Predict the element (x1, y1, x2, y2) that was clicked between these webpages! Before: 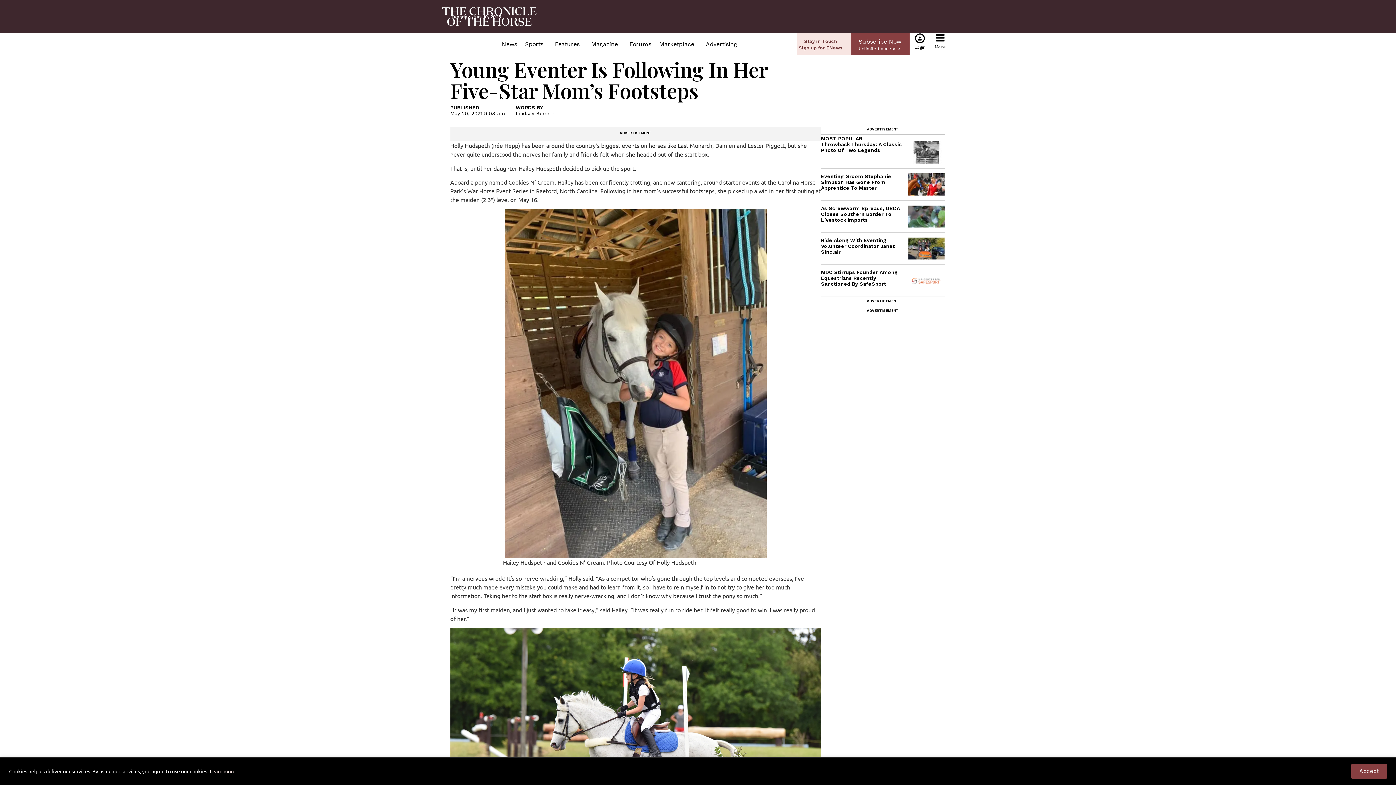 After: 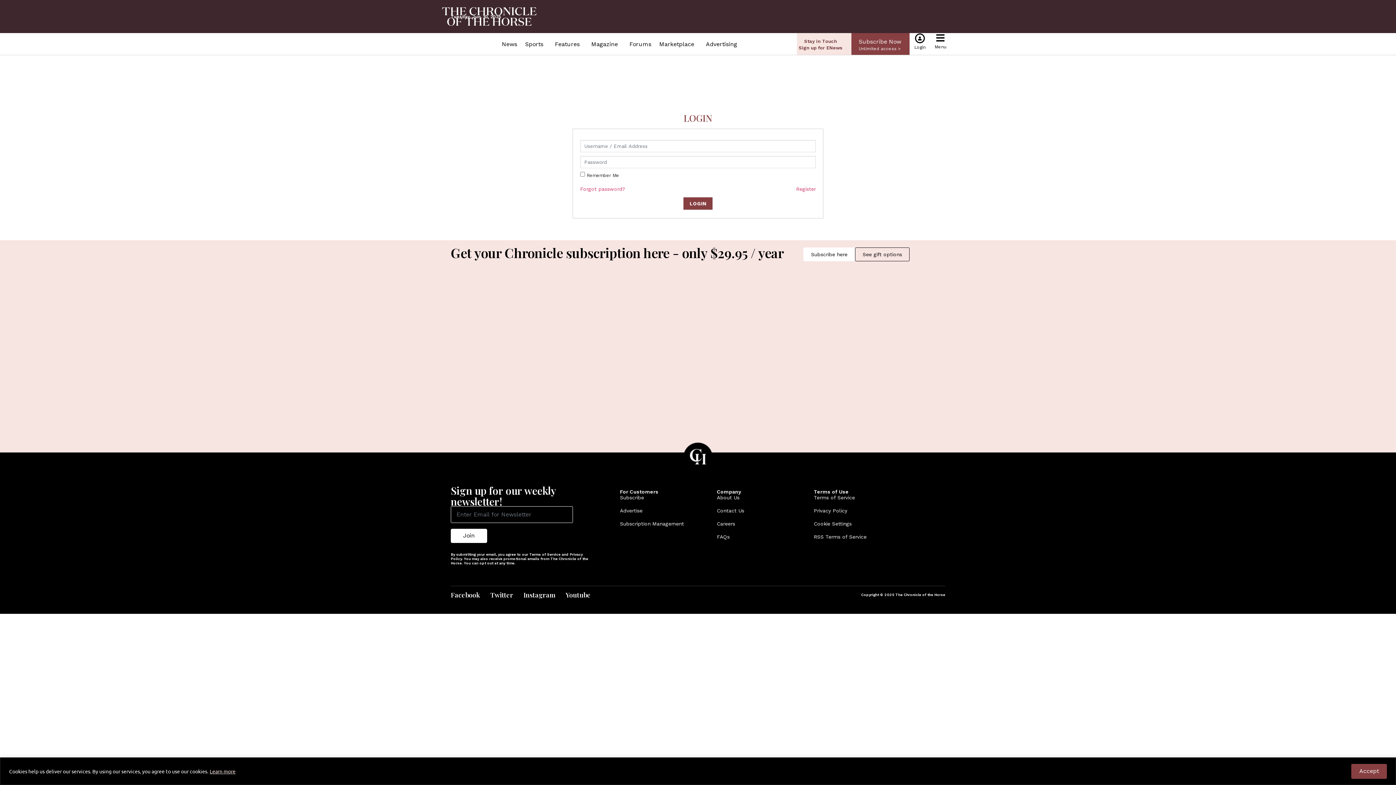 Action: bbox: (915, 33, 925, 43)